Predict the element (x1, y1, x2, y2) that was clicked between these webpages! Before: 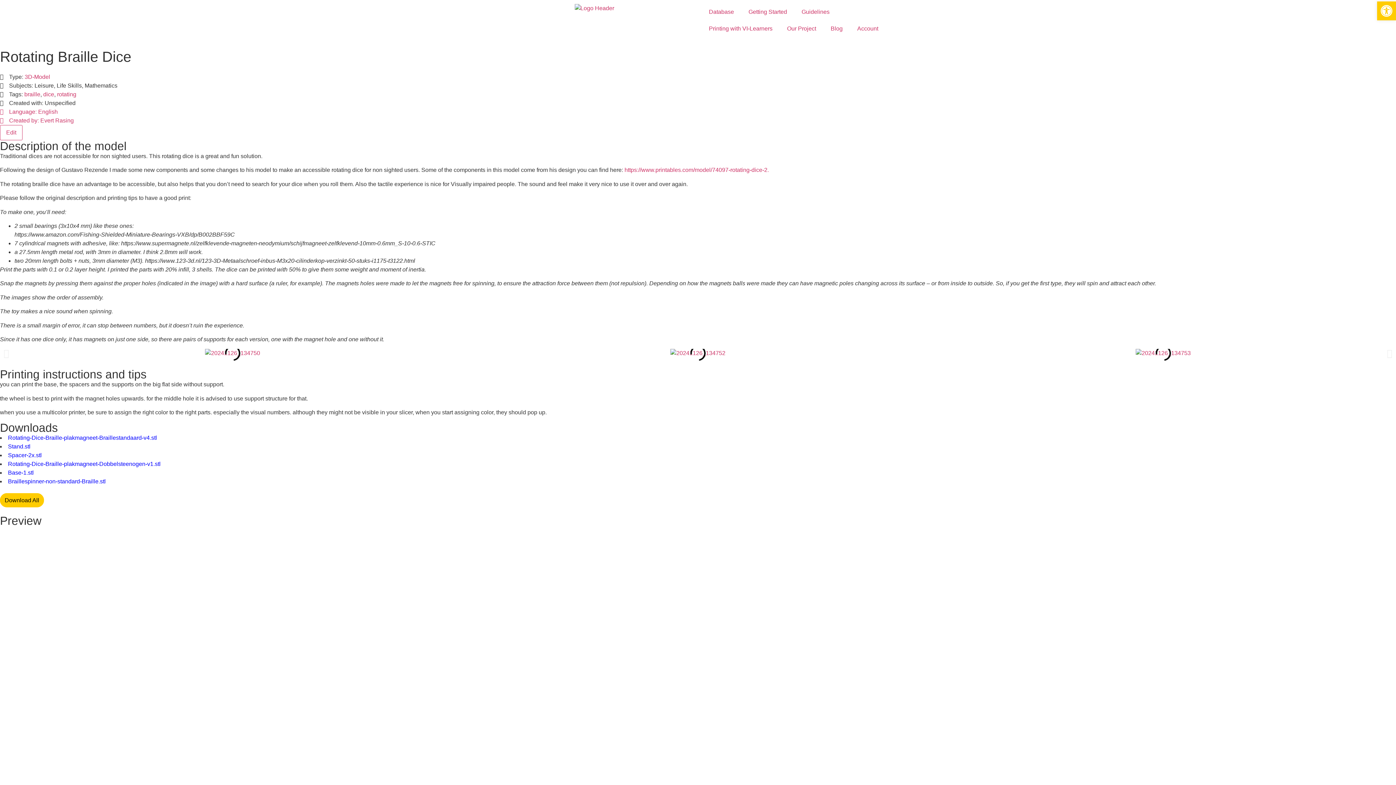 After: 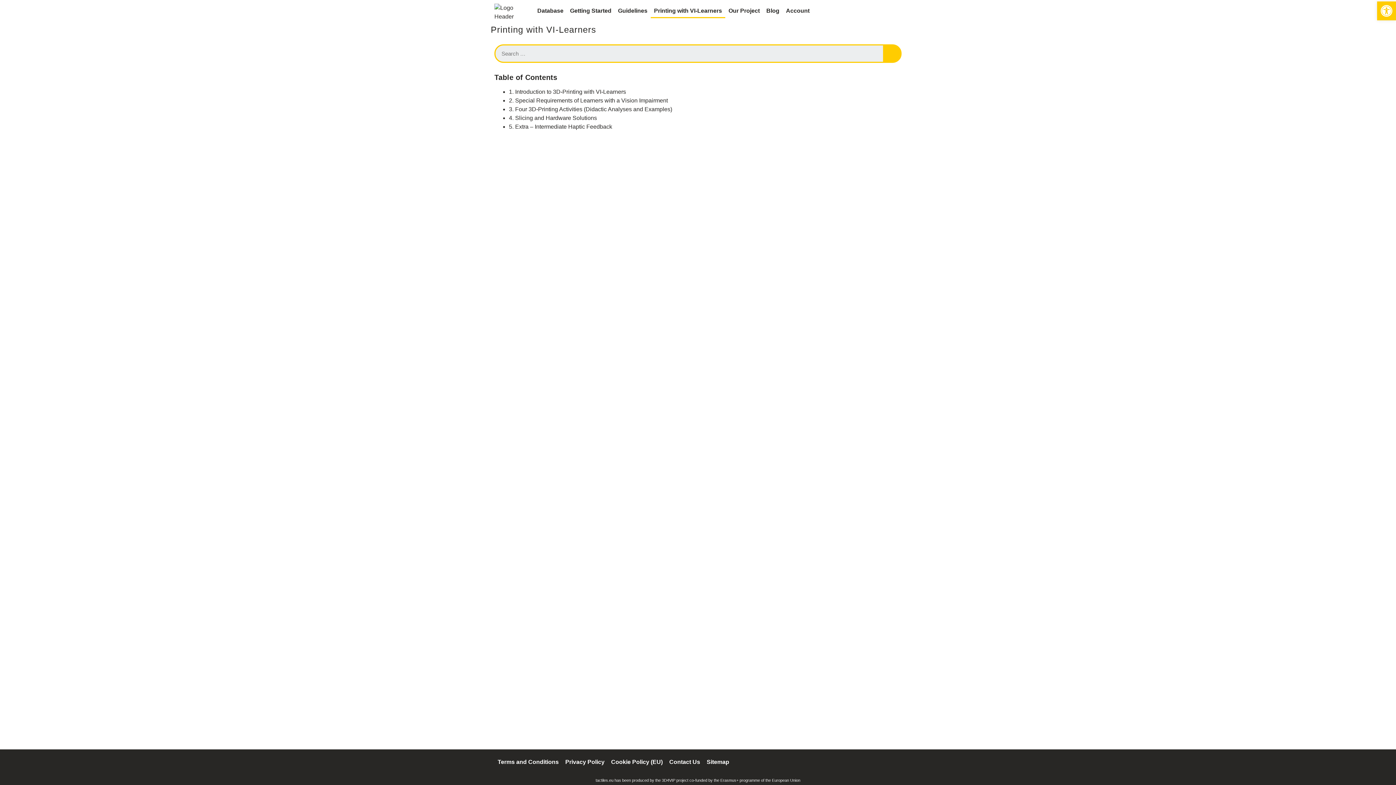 Action: label: Printing with VI-Learners bbox: (701, 20, 780, 37)